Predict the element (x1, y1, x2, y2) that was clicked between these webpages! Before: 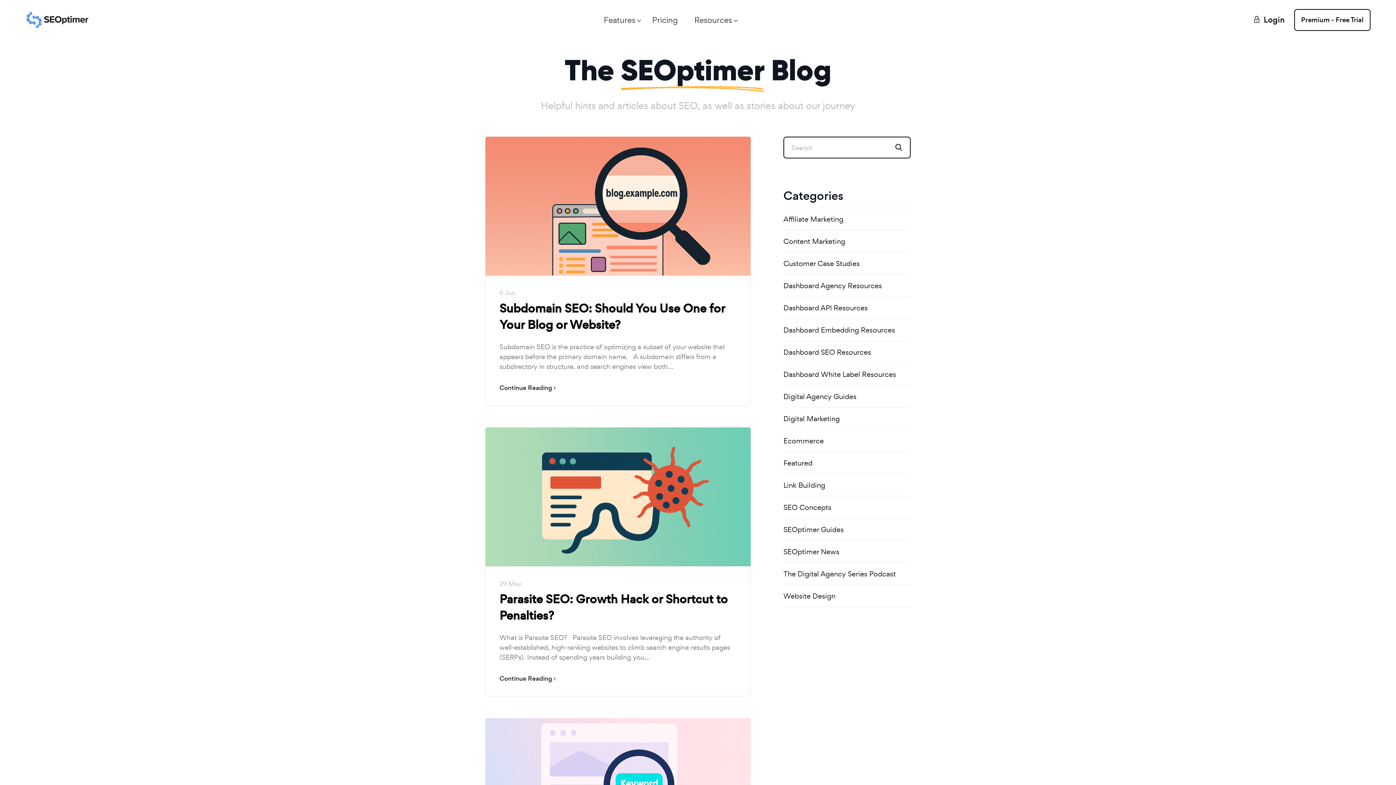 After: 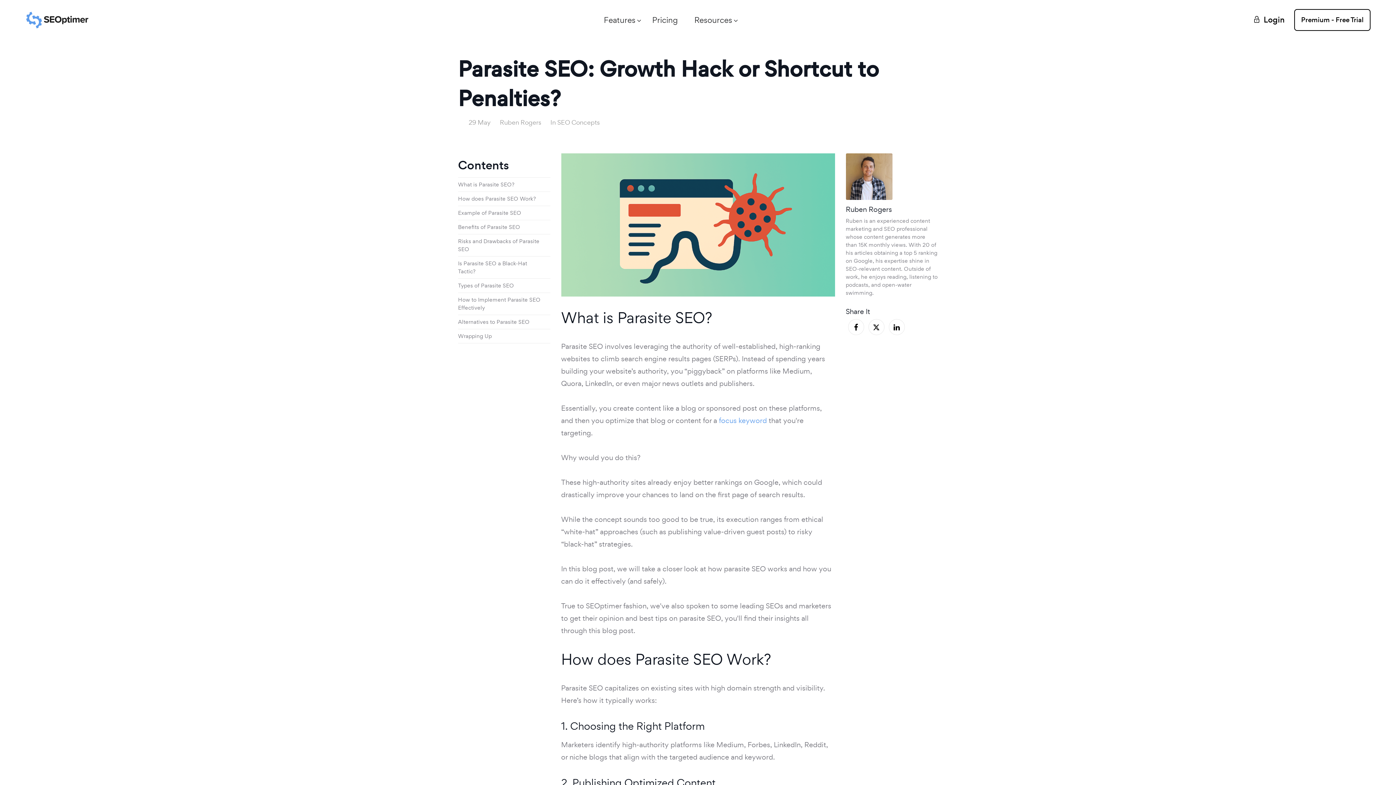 Action: label: Parasite SEO: Growth Hack or Shortcut to Penalties? bbox: (499, 591, 736, 624)